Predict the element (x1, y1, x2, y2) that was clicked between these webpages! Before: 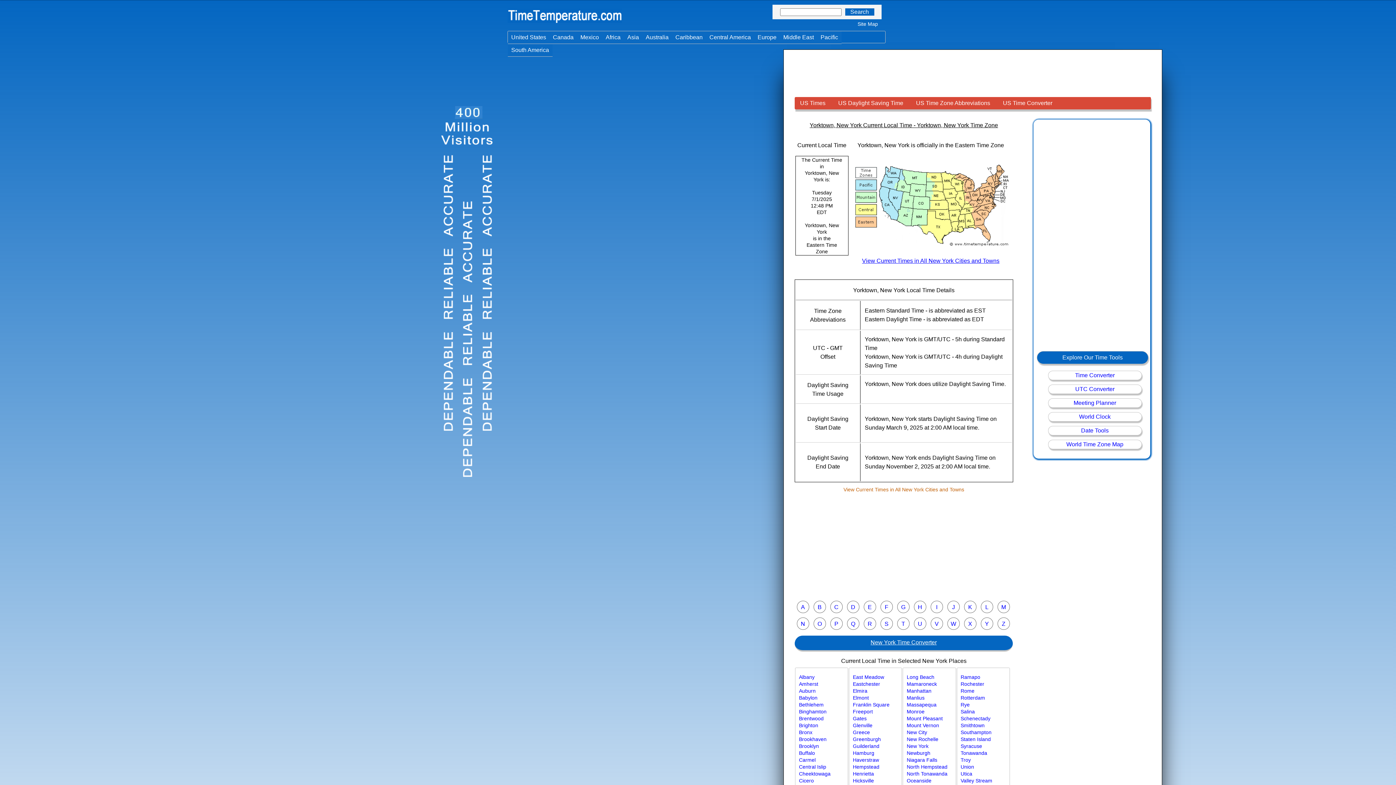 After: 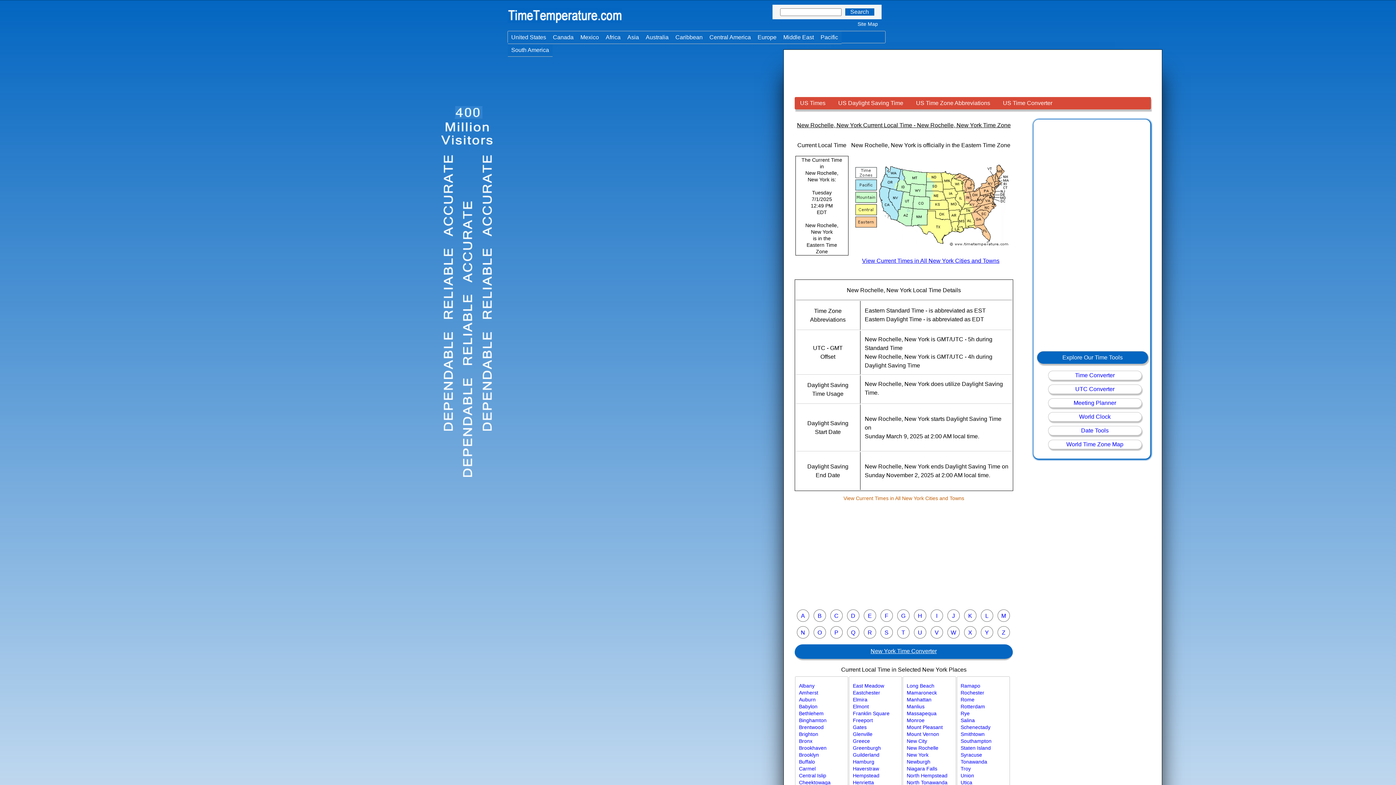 Action: label: New Rochelle bbox: (907, 736, 938, 742)